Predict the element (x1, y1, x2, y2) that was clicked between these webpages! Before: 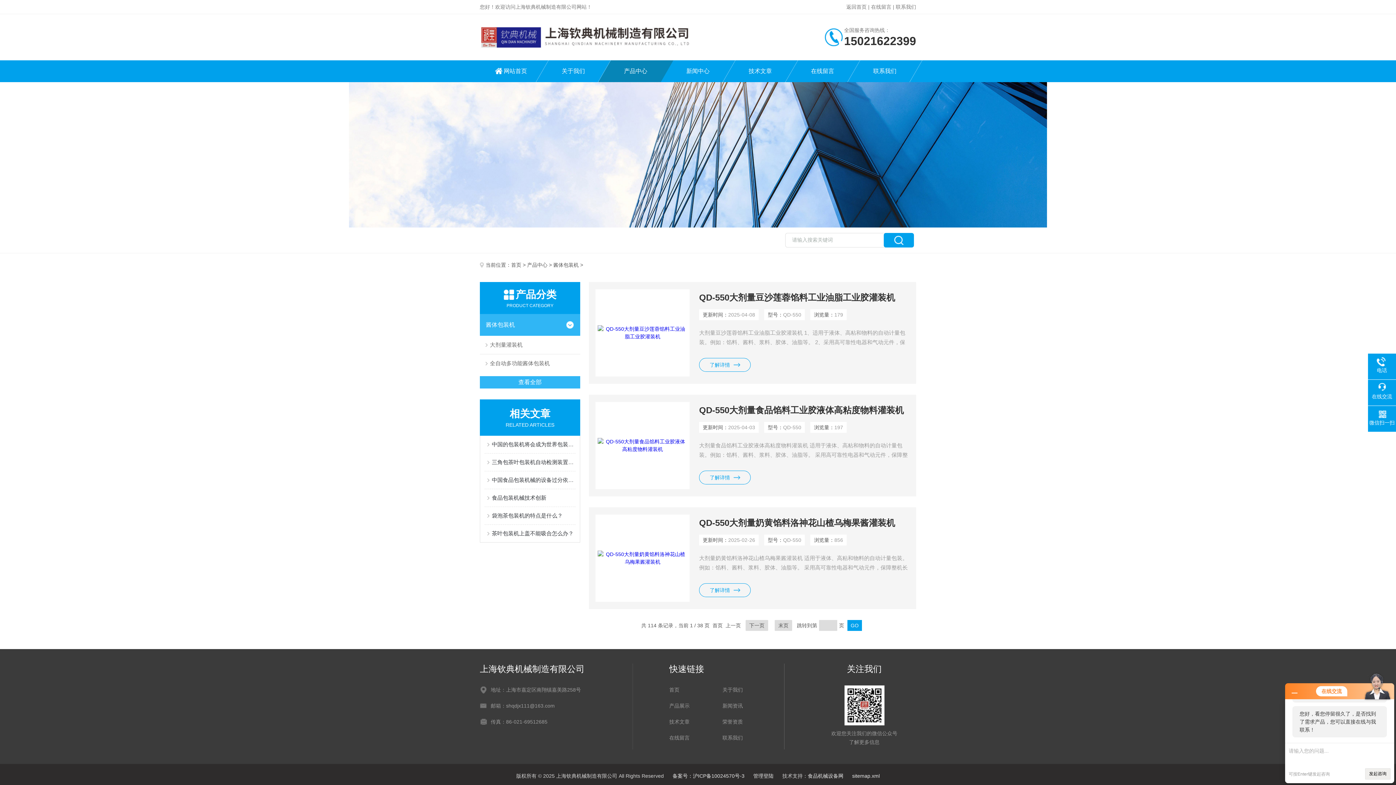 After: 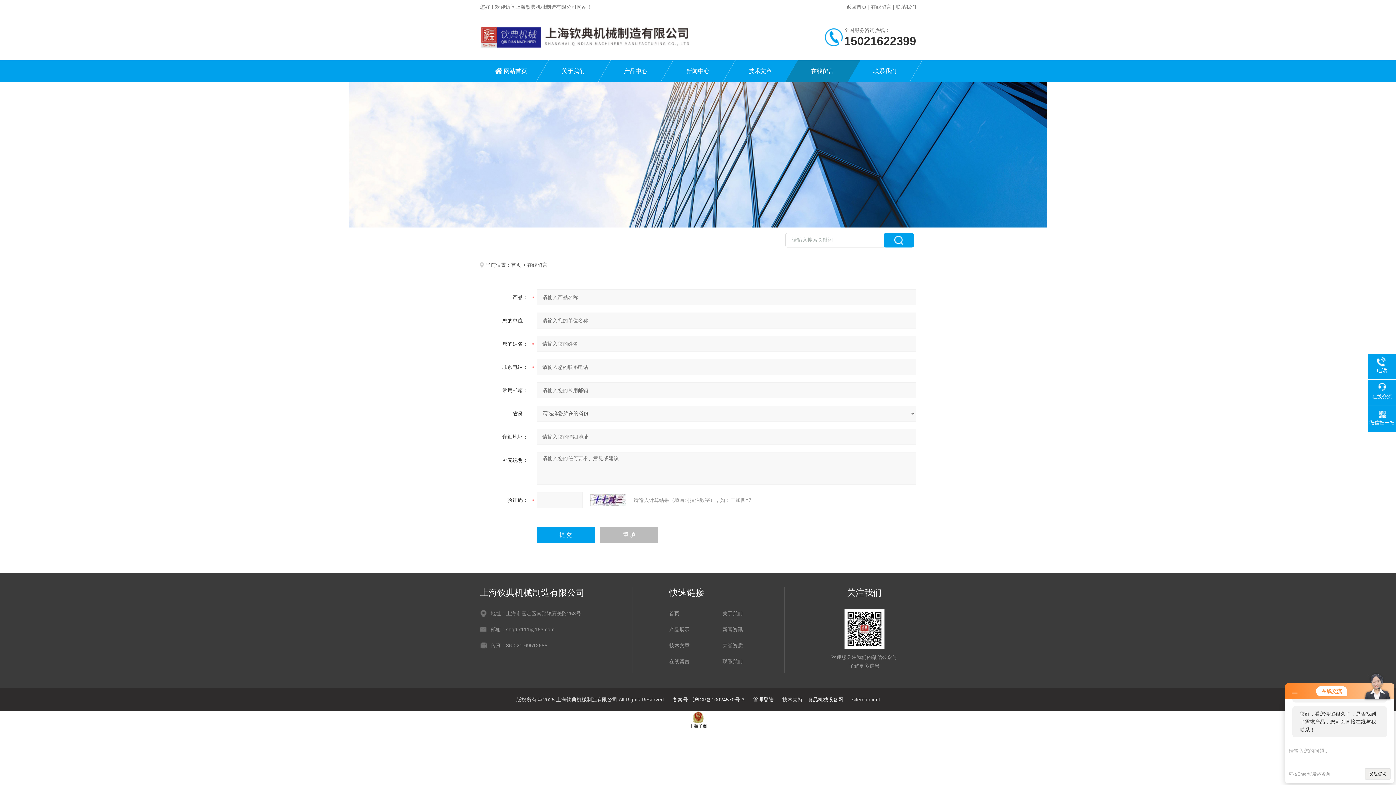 Action: bbox: (871, 4, 891, 9) label: 在线留言